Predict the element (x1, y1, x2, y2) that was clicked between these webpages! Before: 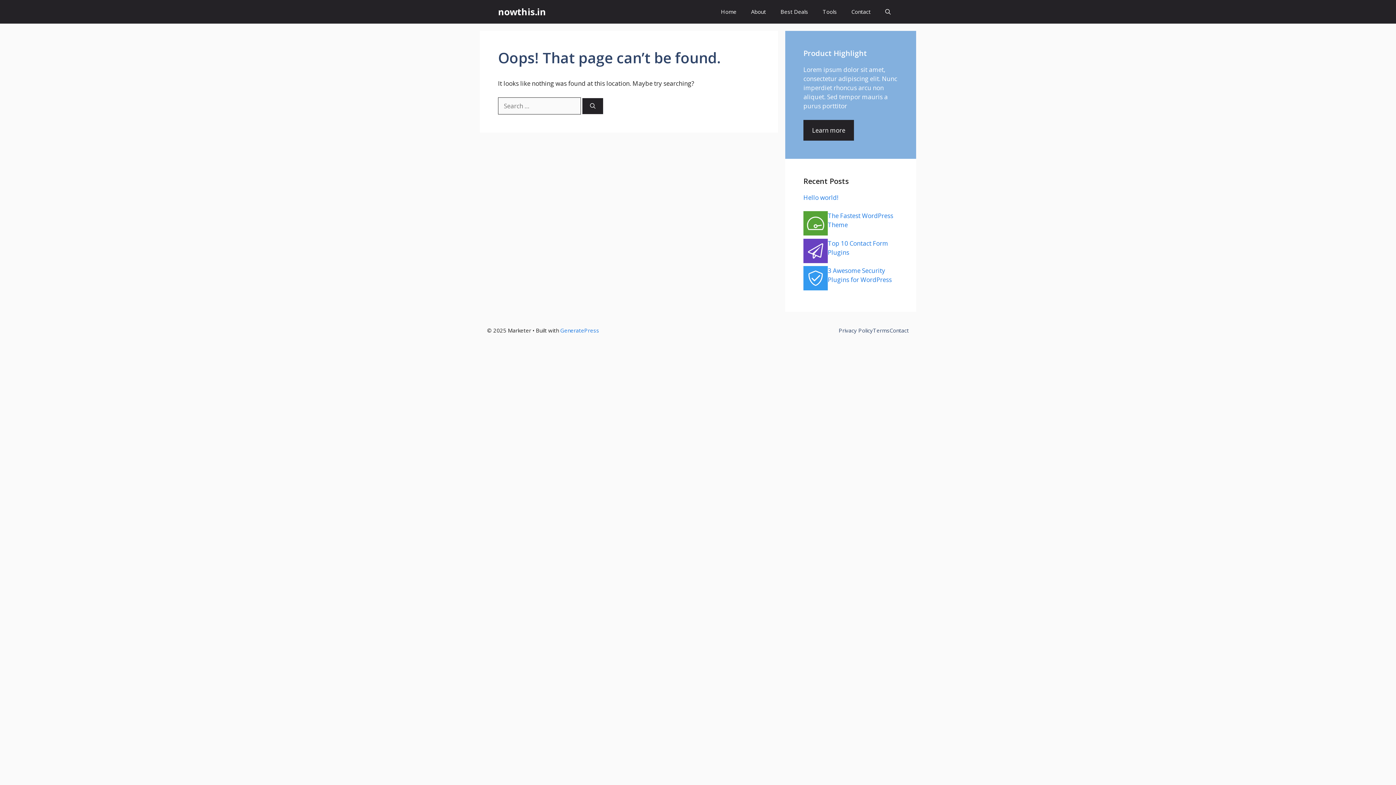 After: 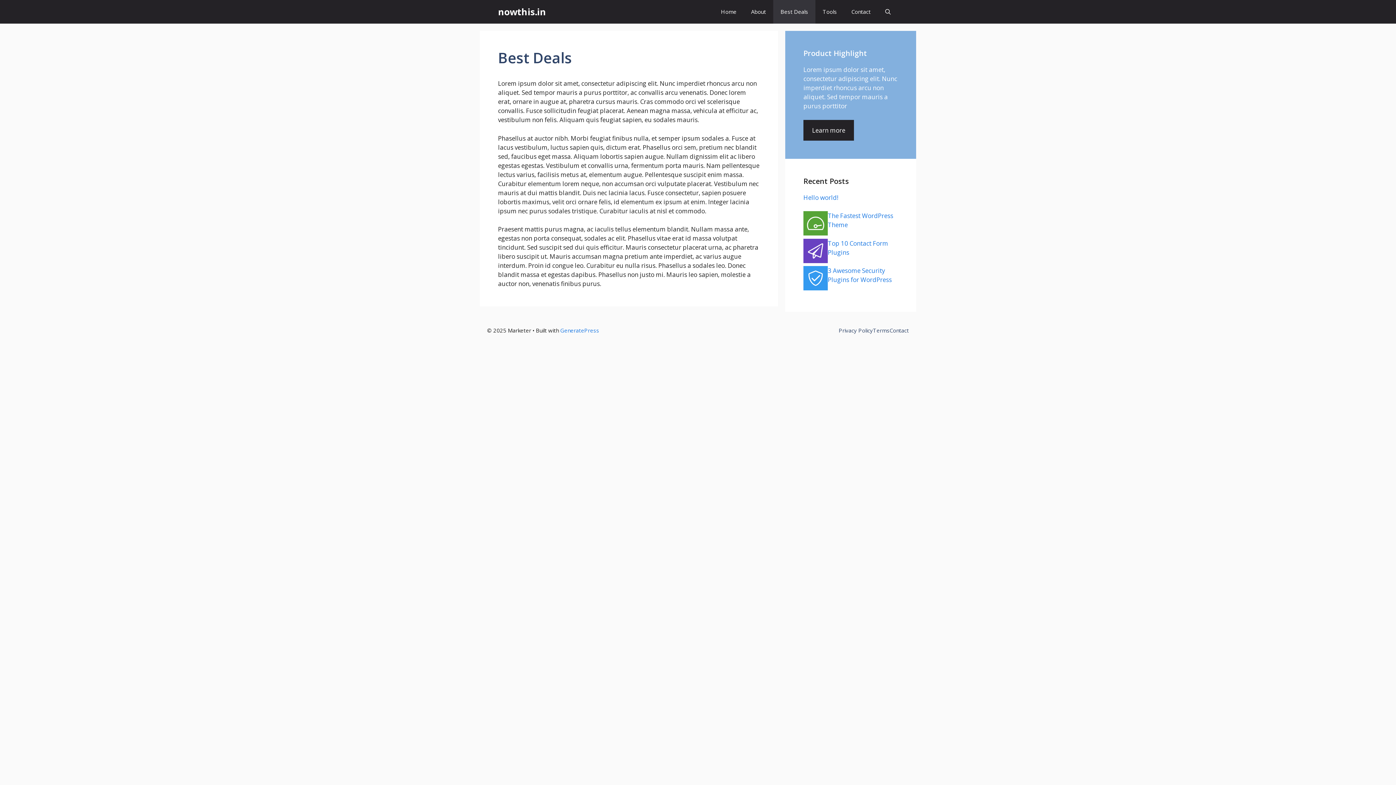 Action: label: Best Deals bbox: (773, 0, 815, 23)